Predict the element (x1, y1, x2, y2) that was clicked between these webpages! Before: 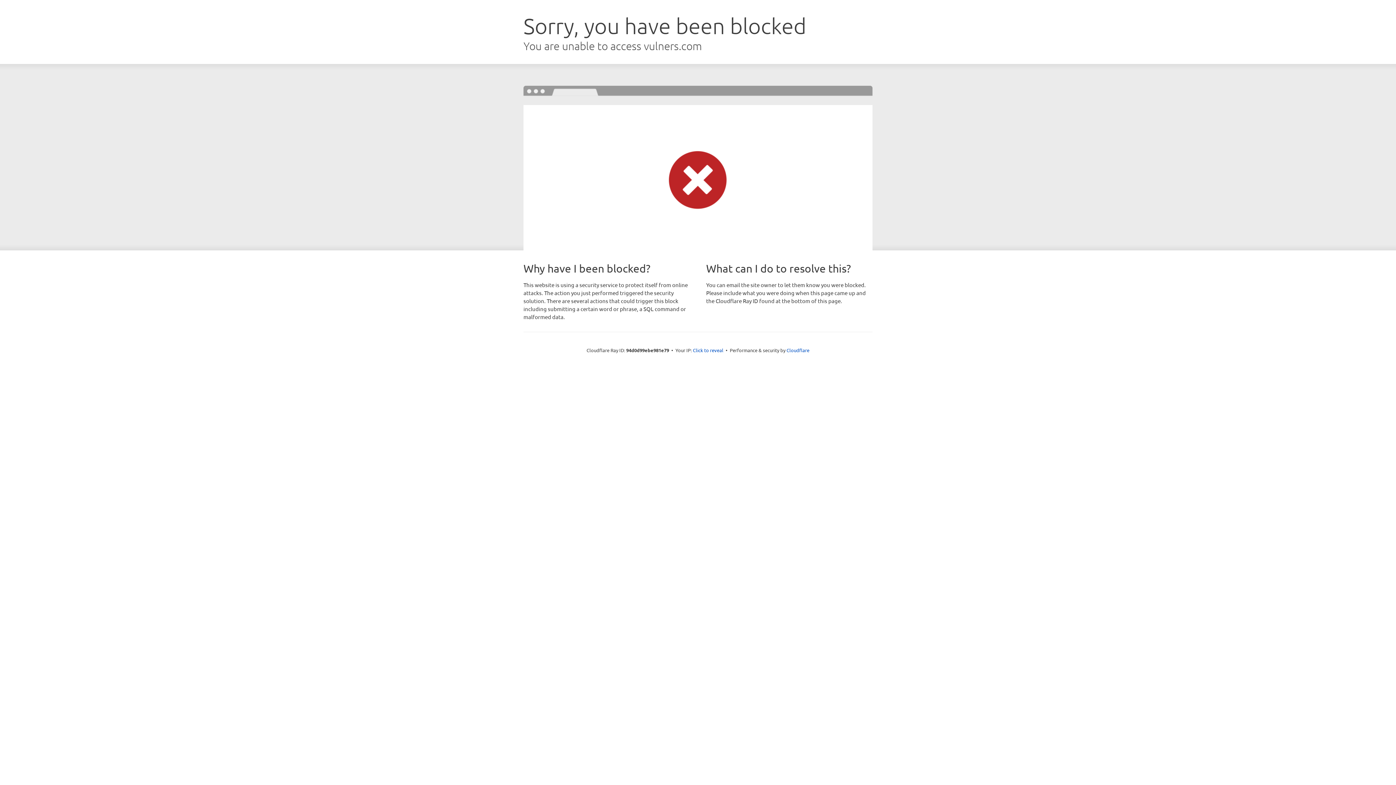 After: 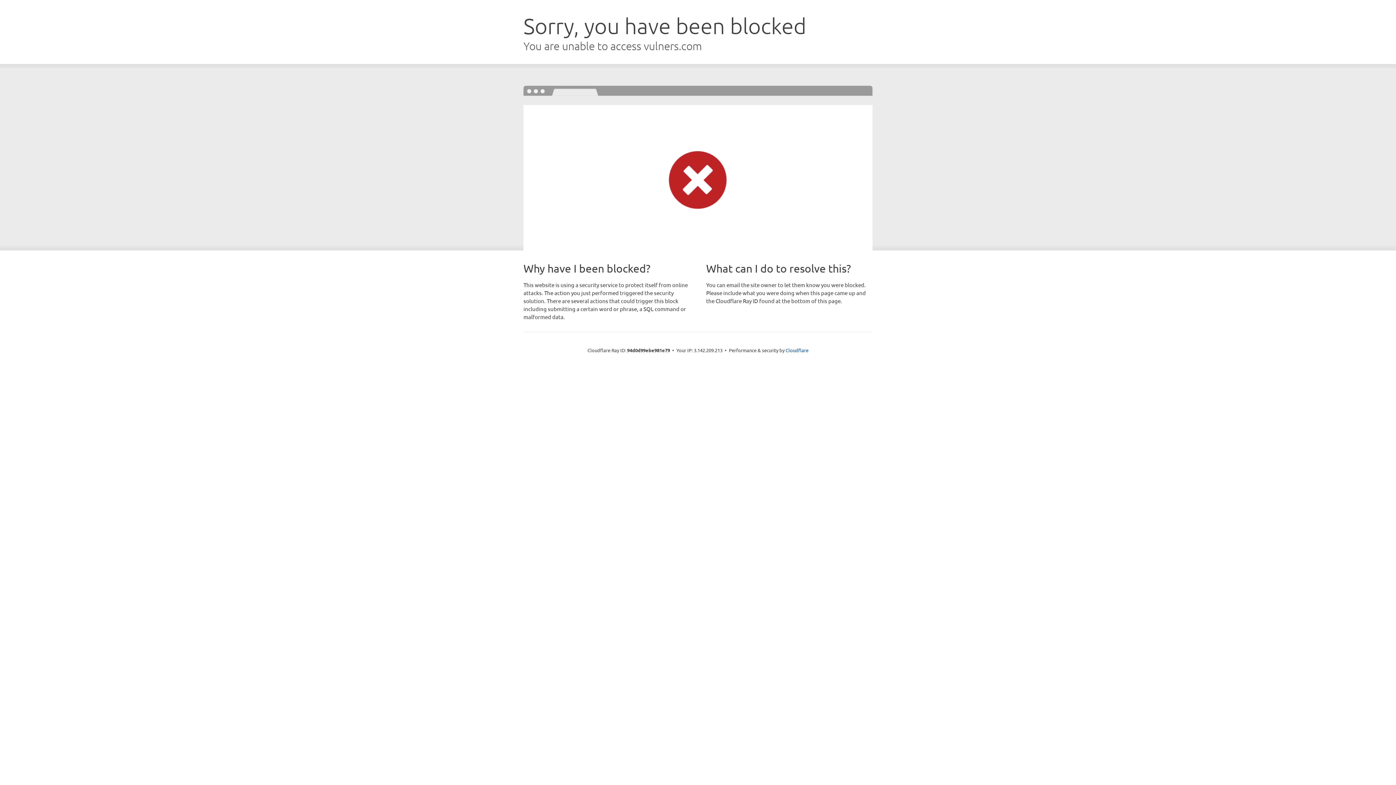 Action: bbox: (693, 346, 723, 353) label: Click to reveal